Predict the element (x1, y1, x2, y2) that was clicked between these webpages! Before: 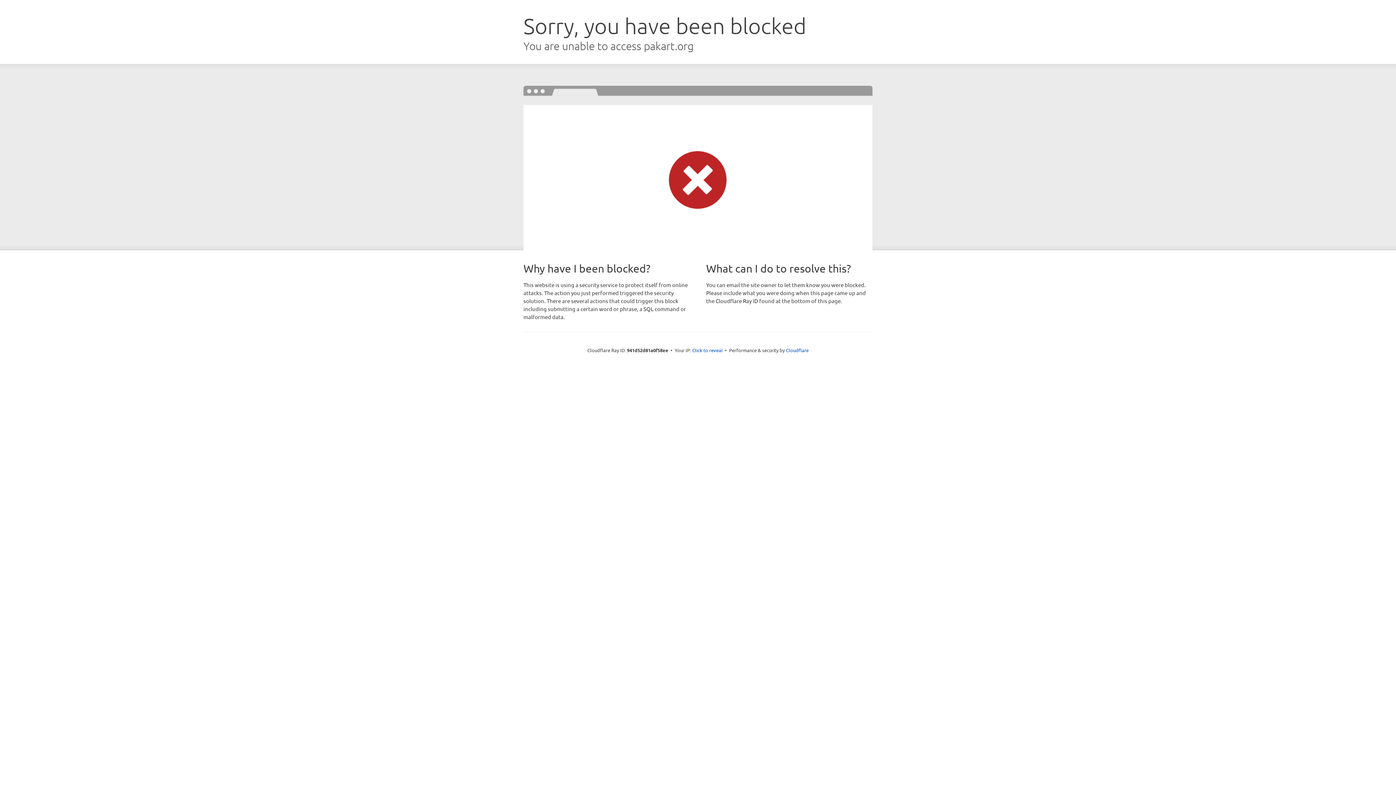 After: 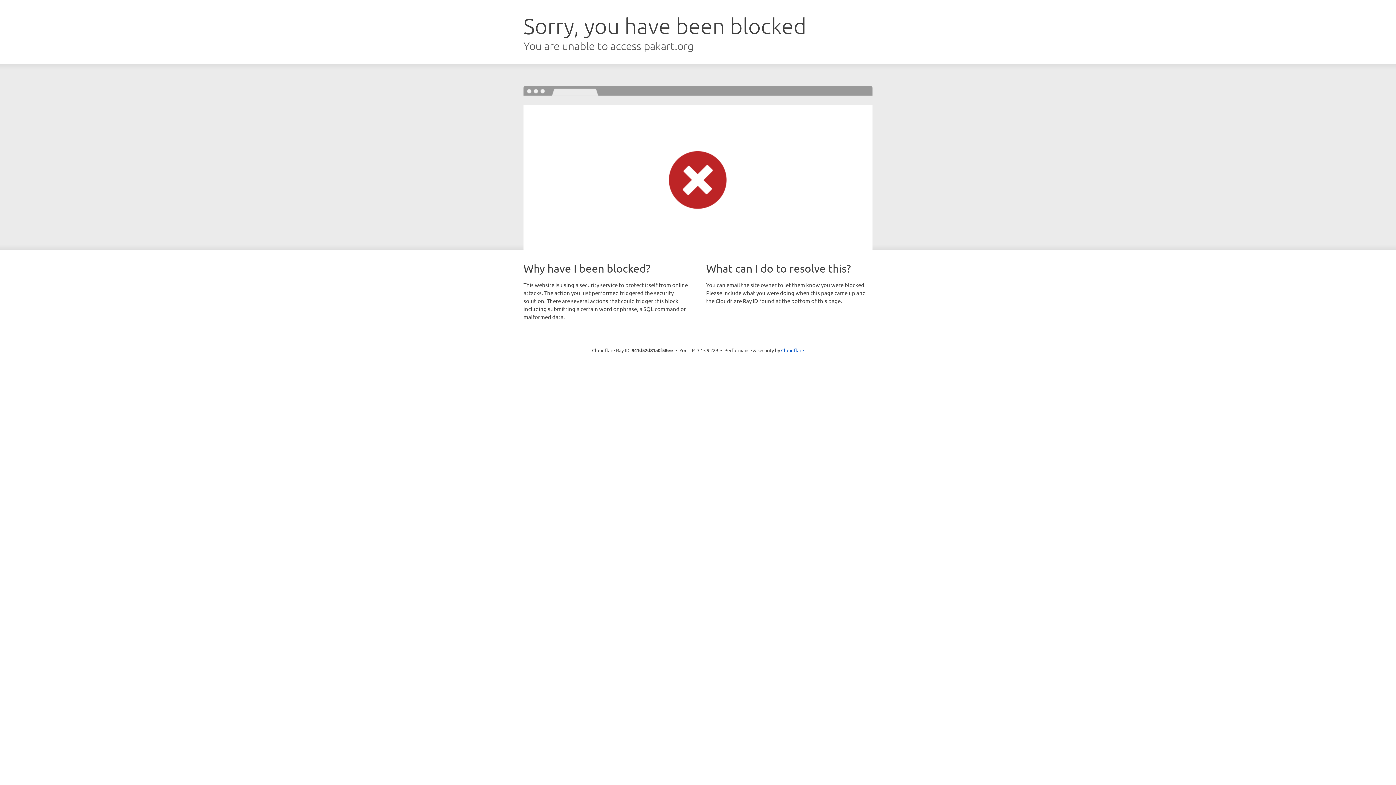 Action: bbox: (692, 346, 722, 353) label: Click to reveal